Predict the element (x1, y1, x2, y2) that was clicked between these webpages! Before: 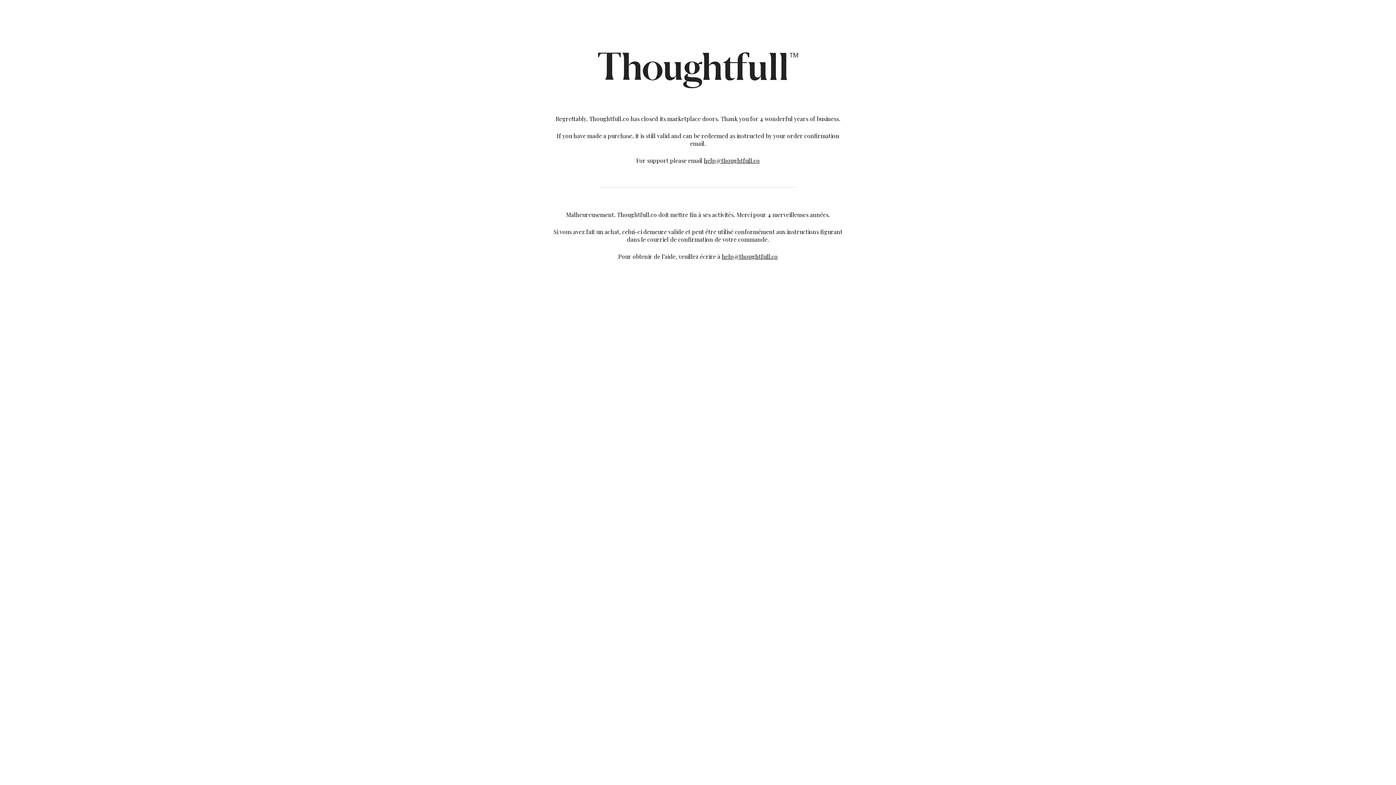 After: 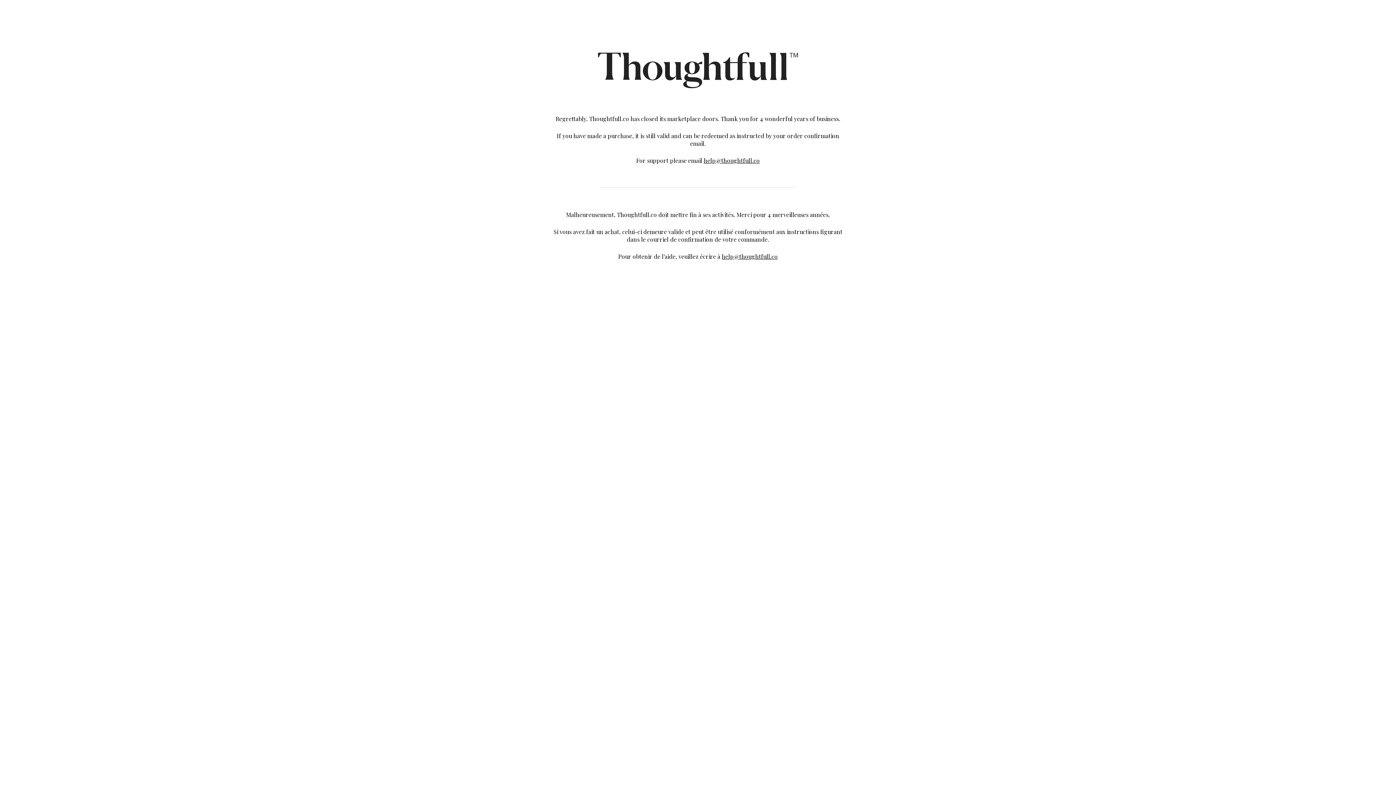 Action: bbox: (722, 252, 778, 260) label: help@thoughtfull.co